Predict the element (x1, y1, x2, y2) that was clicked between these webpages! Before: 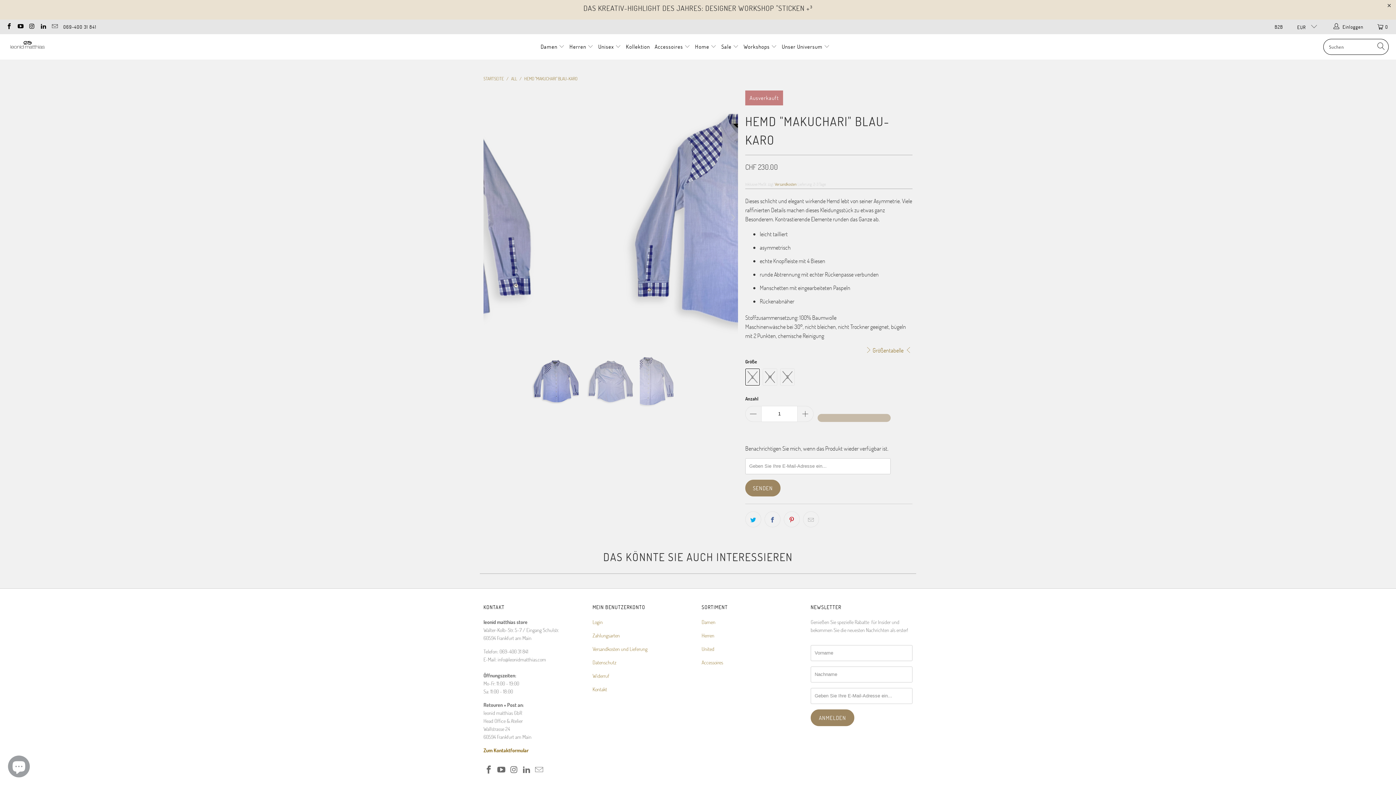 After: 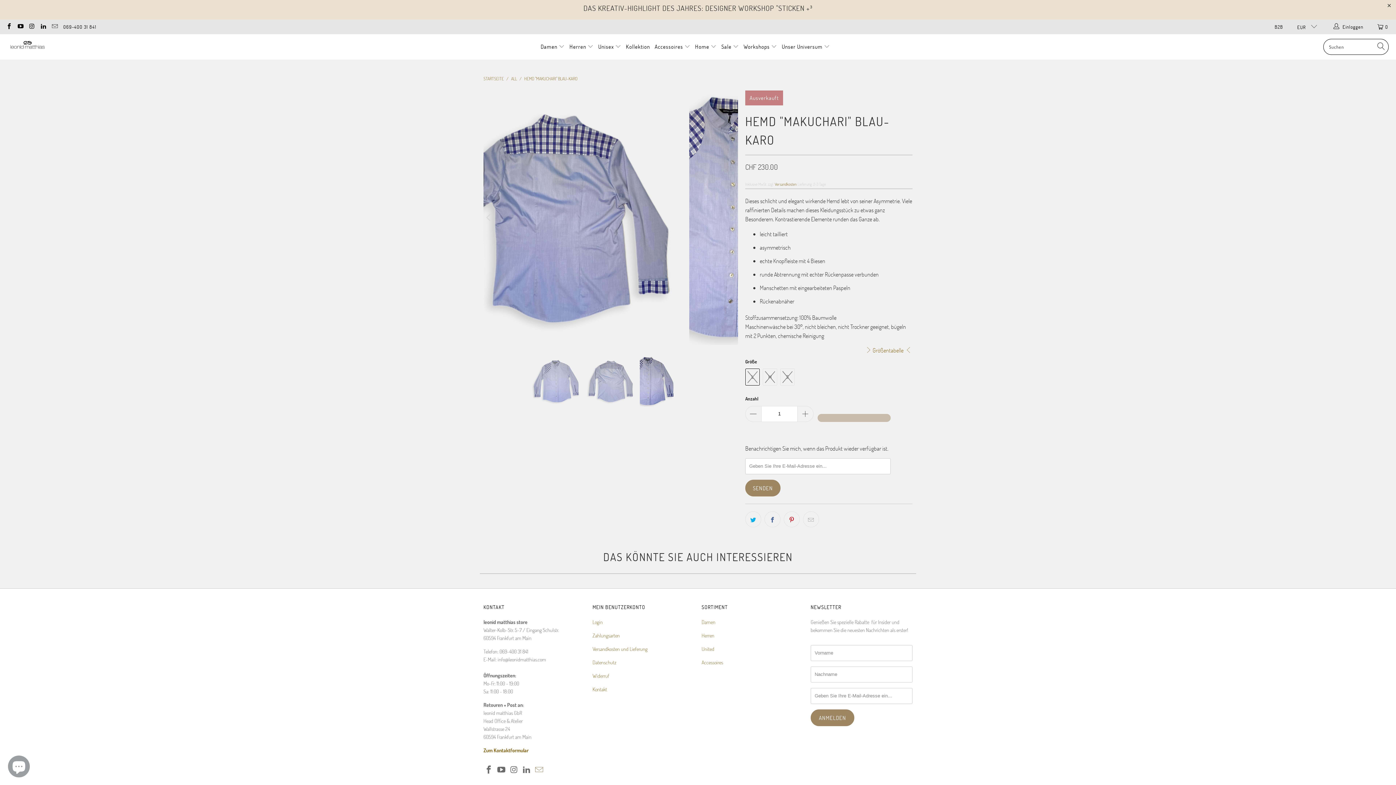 Action: bbox: (534, 765, 544, 774)